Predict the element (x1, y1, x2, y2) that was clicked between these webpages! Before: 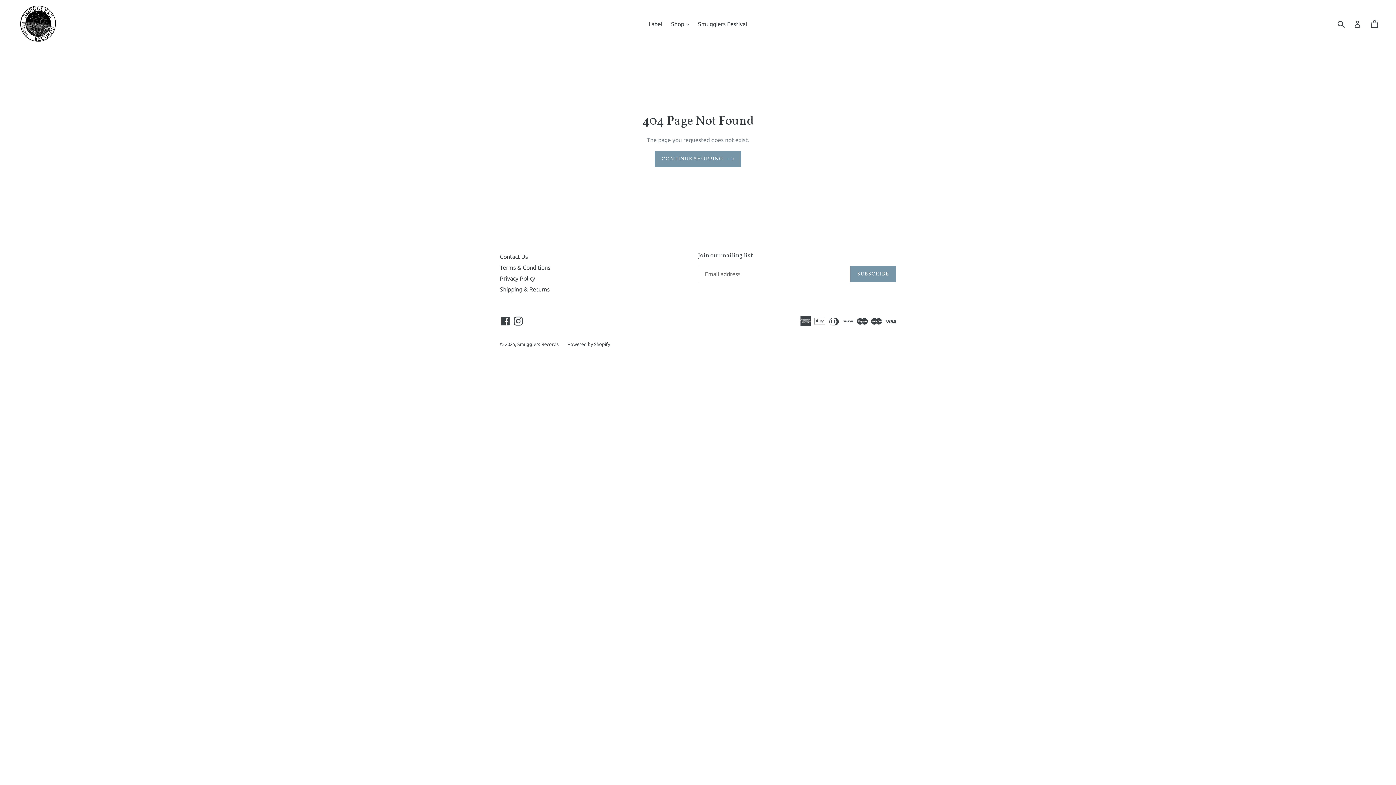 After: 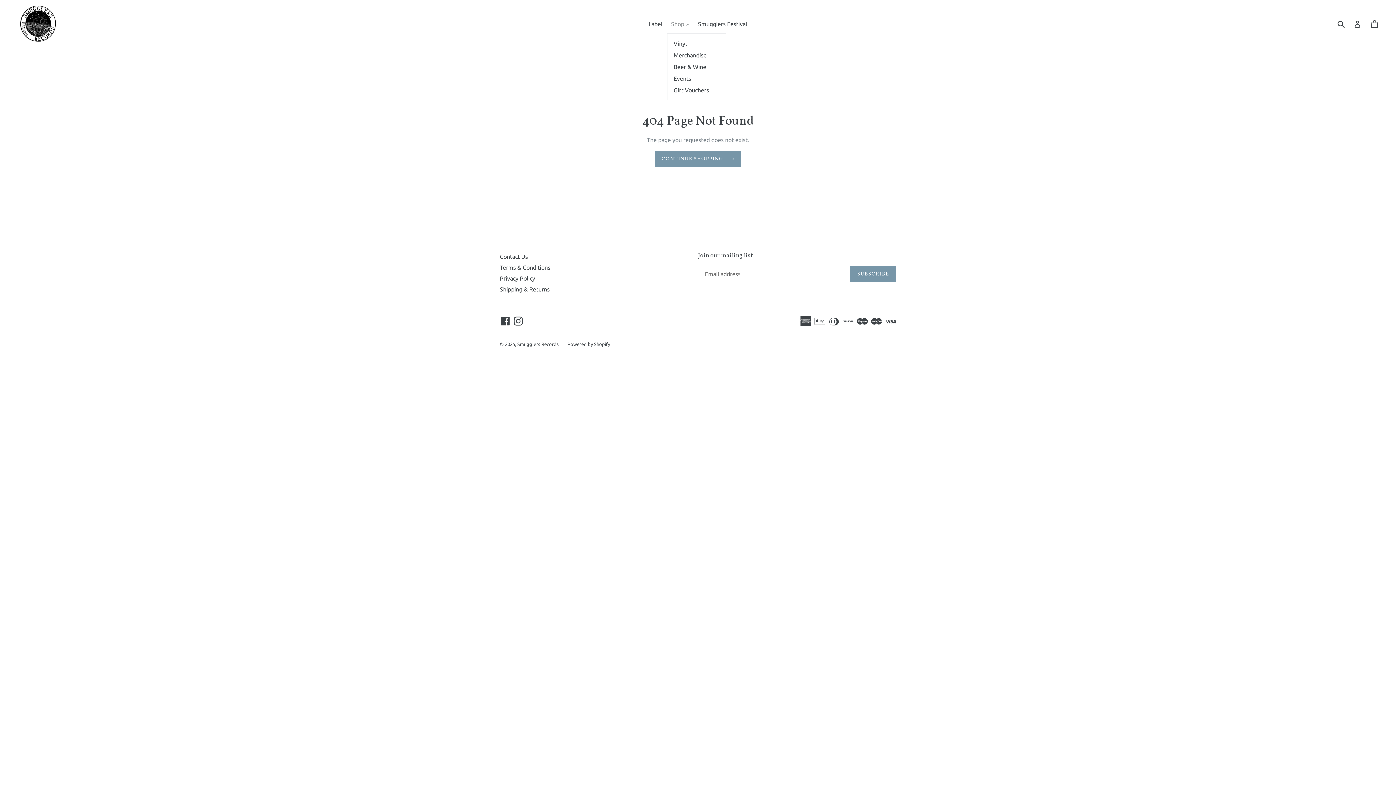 Action: bbox: (667, 18, 693, 29) label: Shop 
expand